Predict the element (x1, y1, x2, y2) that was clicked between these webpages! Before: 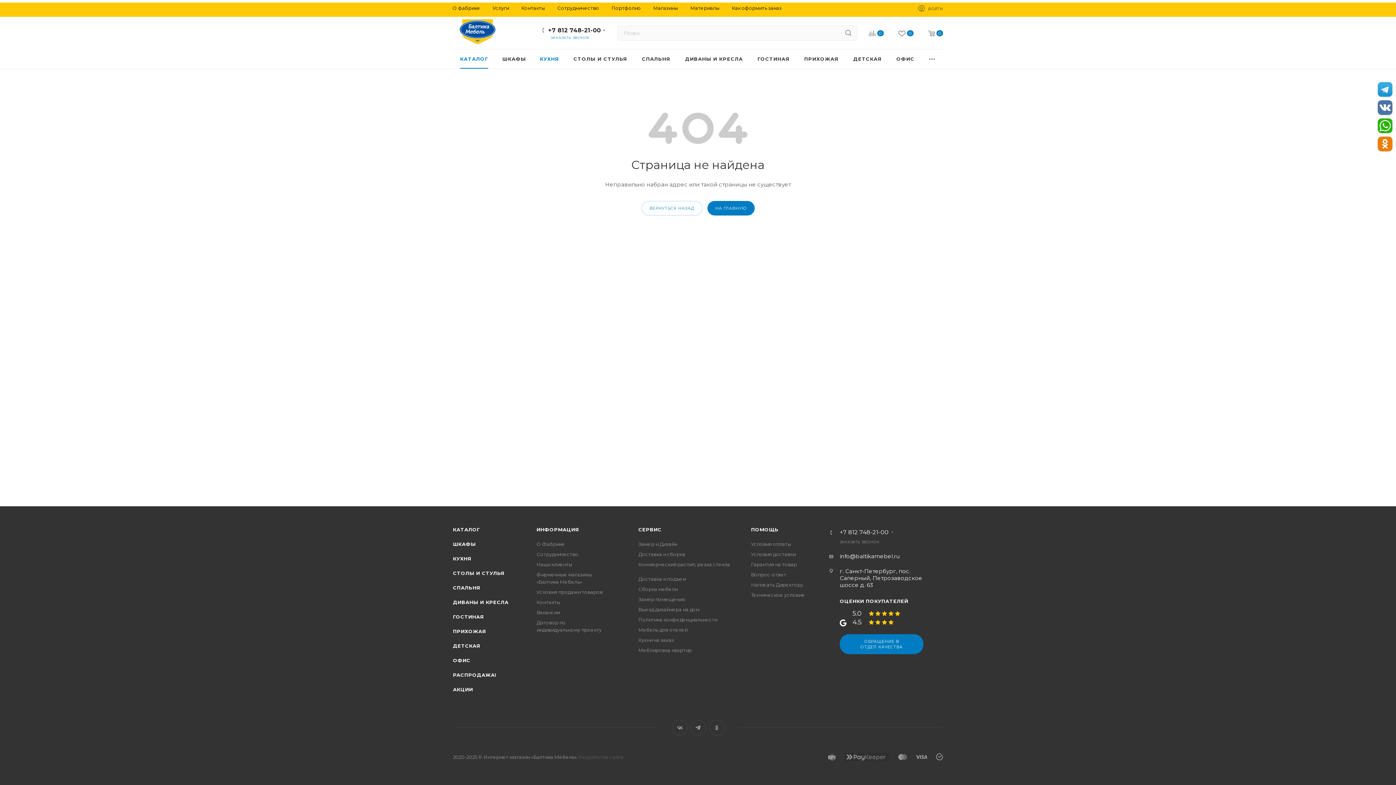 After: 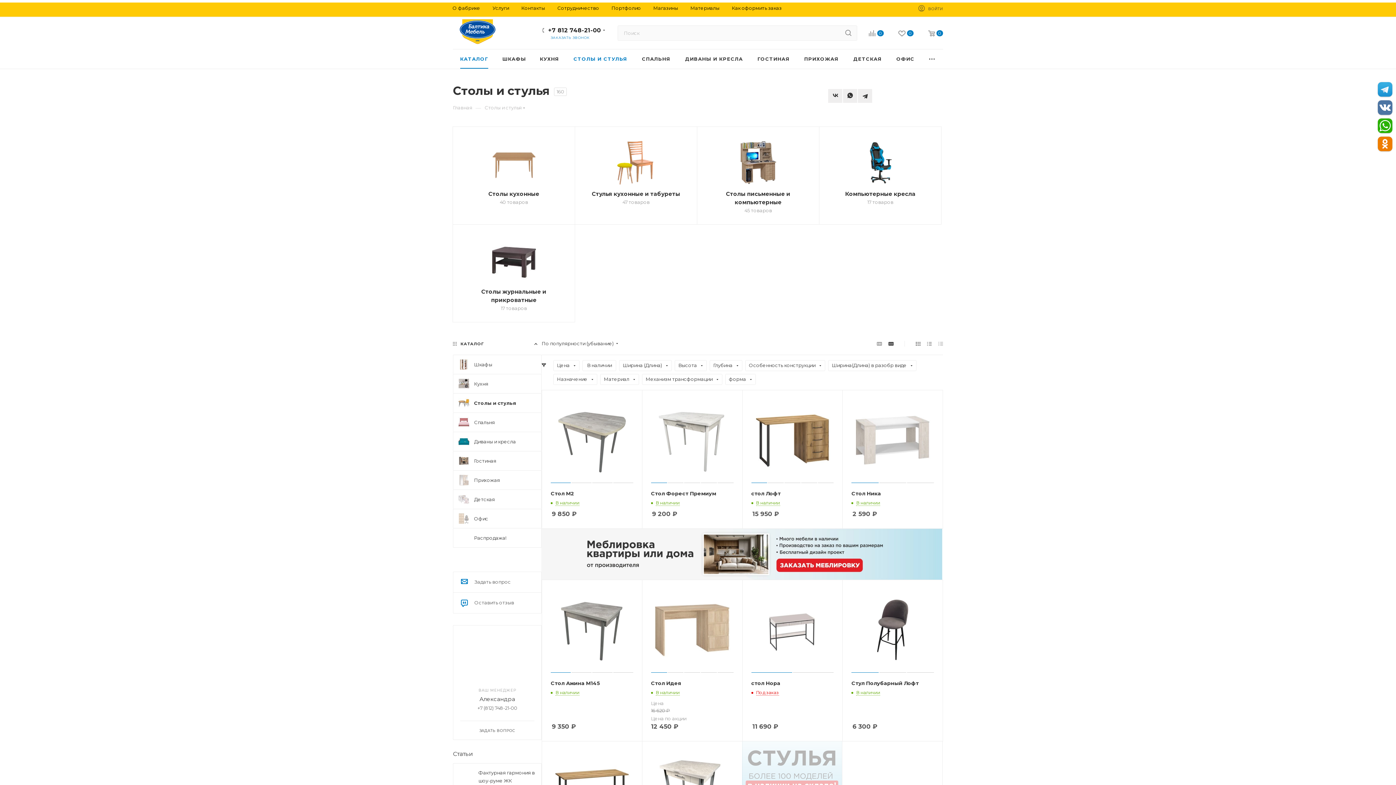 Action: bbox: (566, 49, 634, 68) label: СТОЛЫ И СТУЛЬЯ